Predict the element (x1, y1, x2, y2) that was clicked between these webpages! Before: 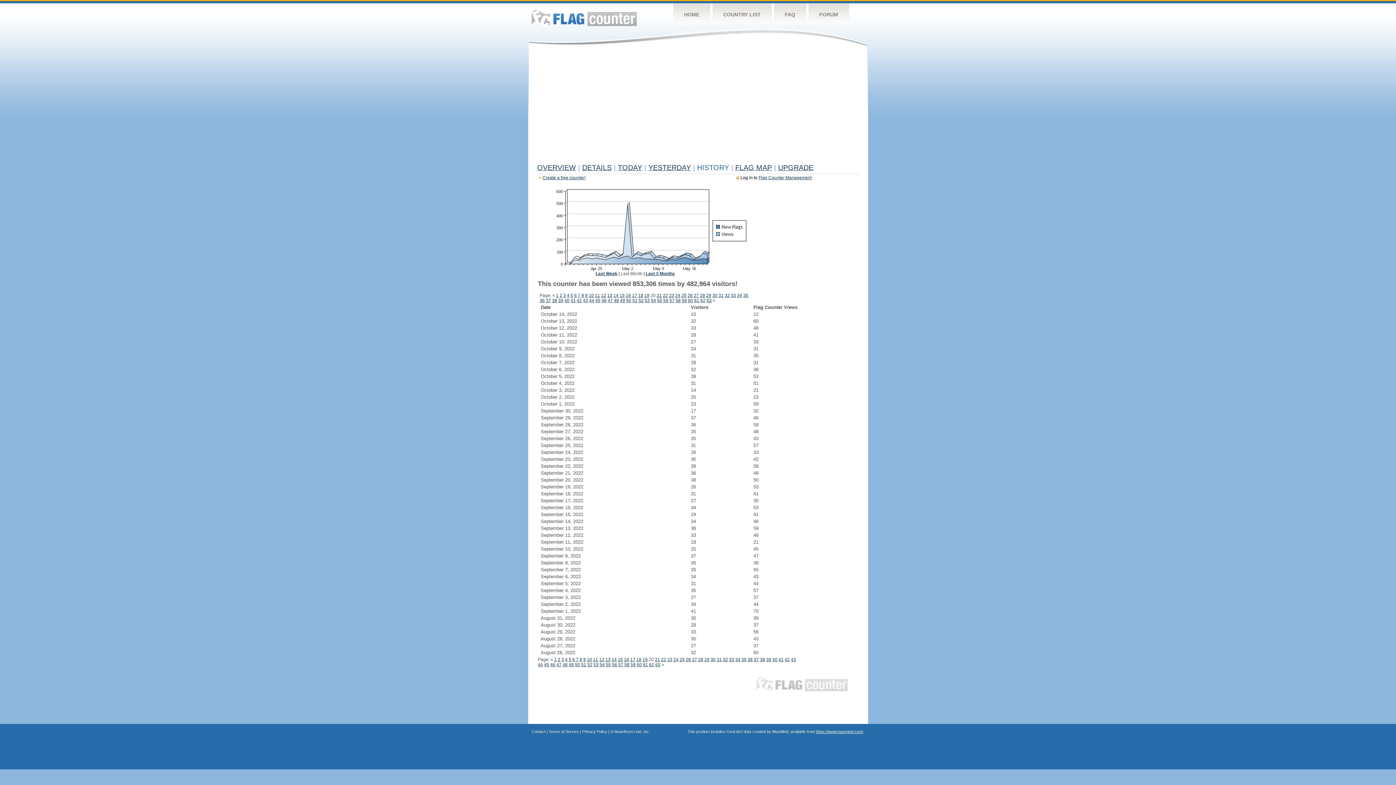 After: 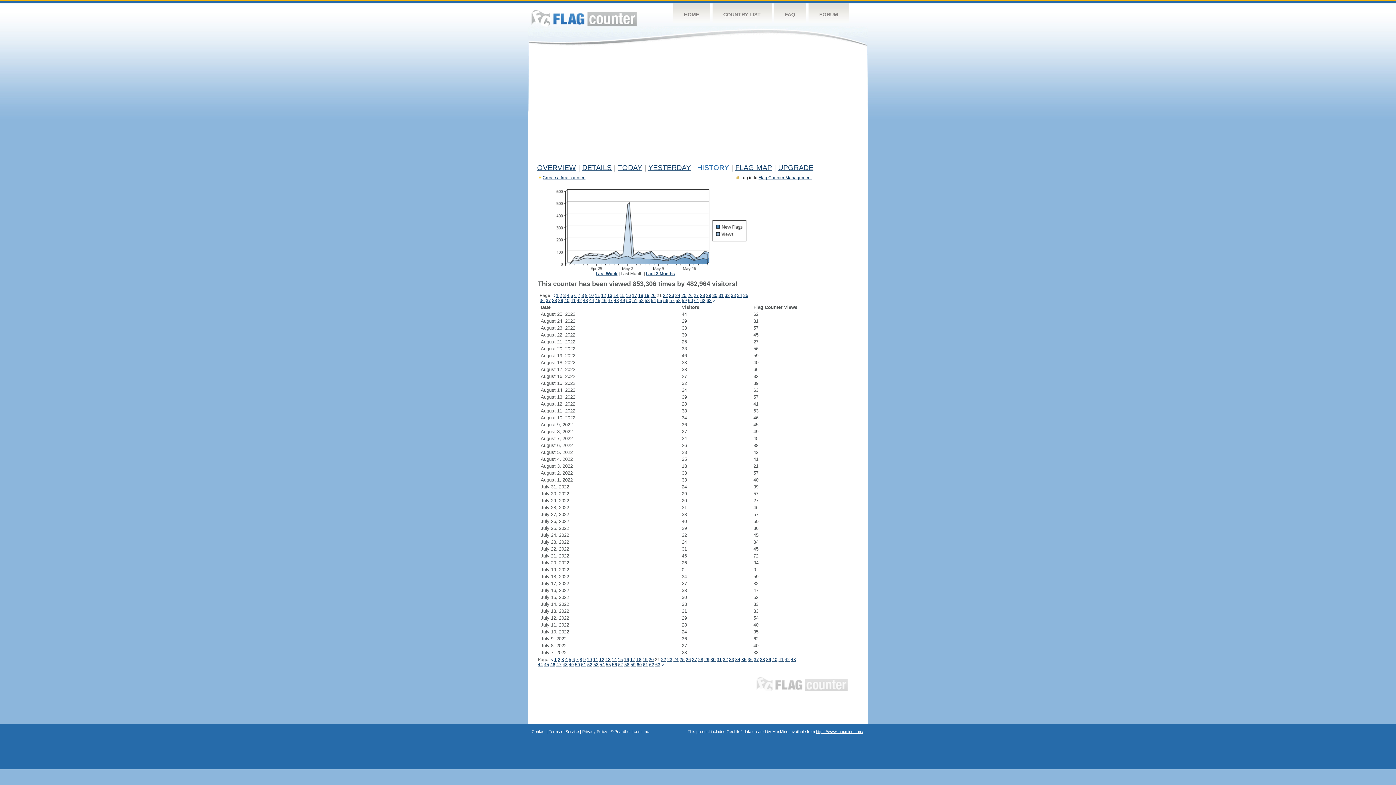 Action: bbox: (655, 657, 660, 662) label: 21